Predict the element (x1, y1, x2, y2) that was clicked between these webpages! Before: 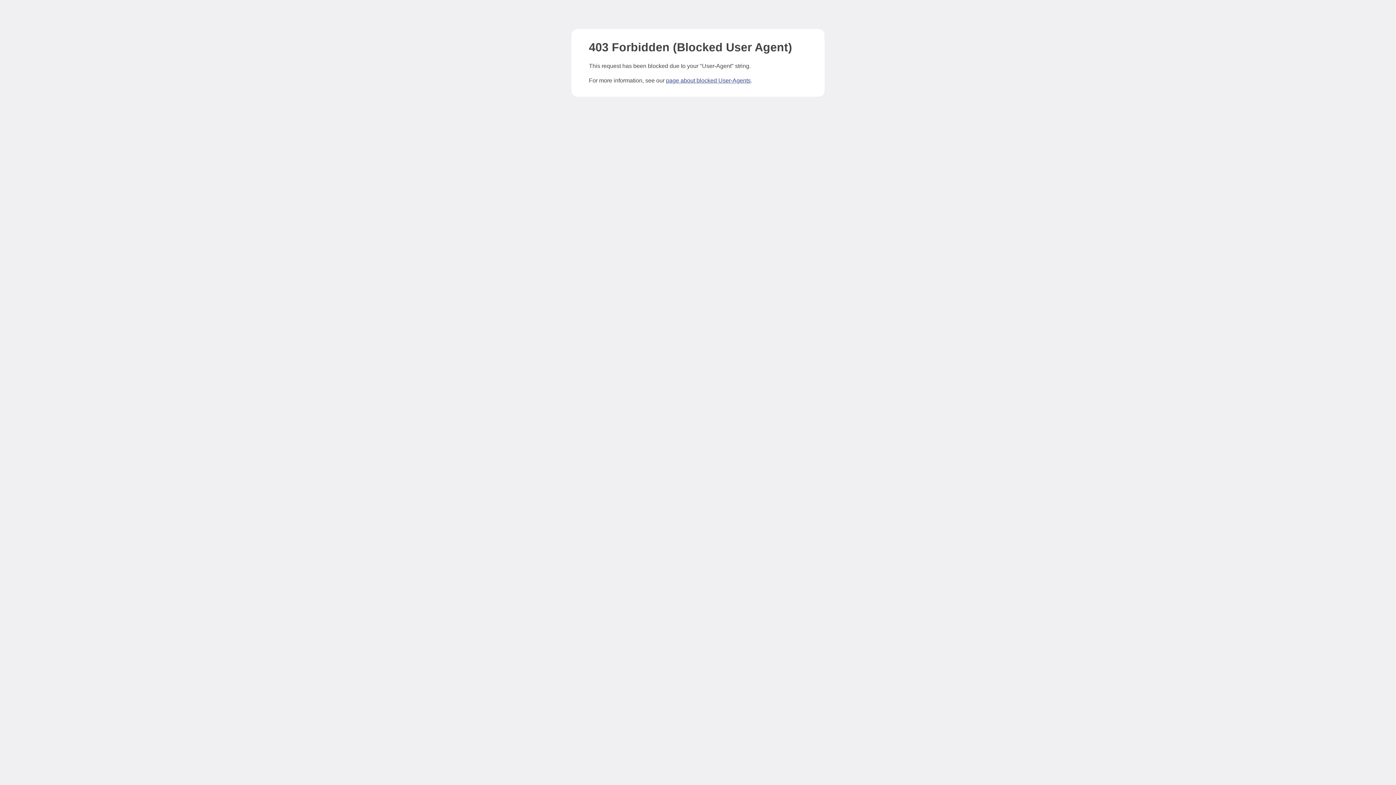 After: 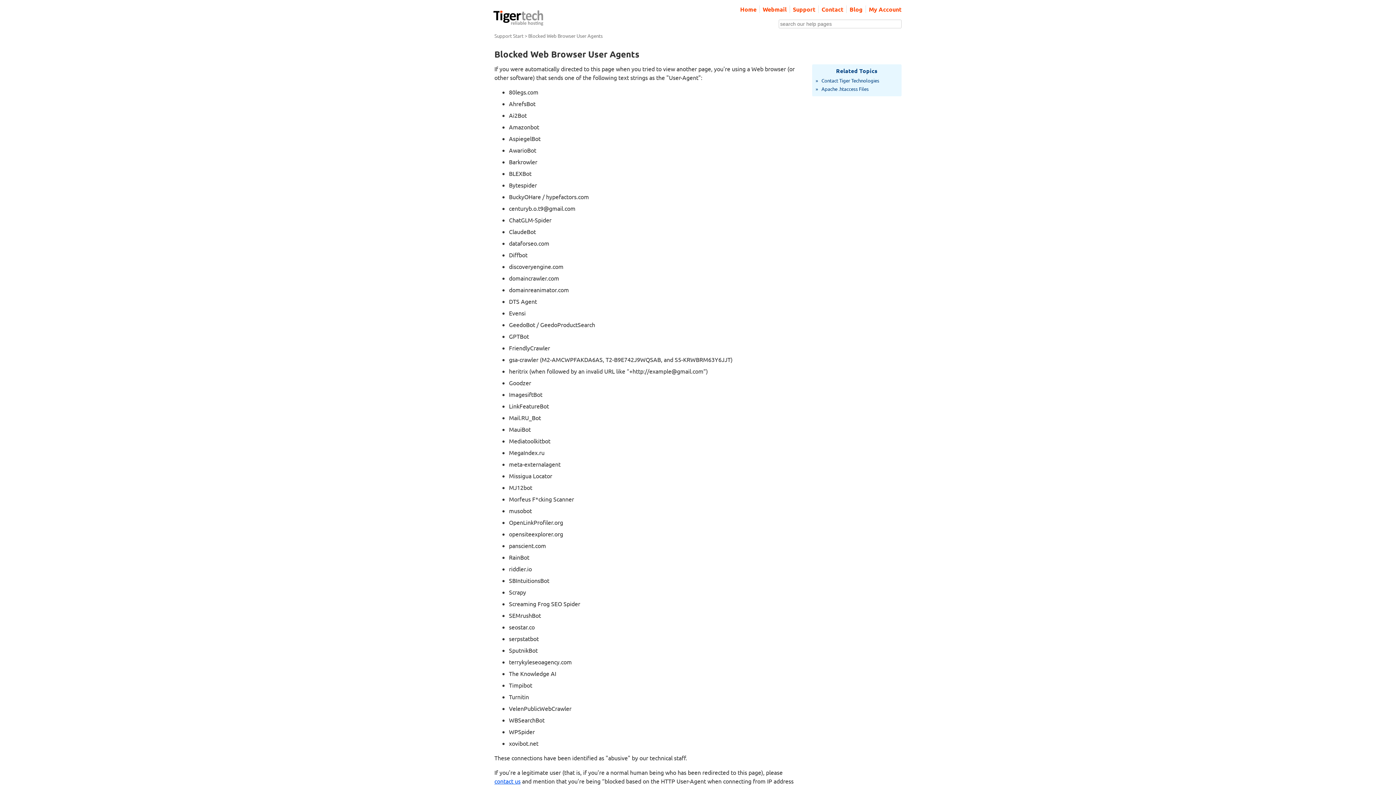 Action: label: page about blocked User-Agents bbox: (666, 77, 750, 83)